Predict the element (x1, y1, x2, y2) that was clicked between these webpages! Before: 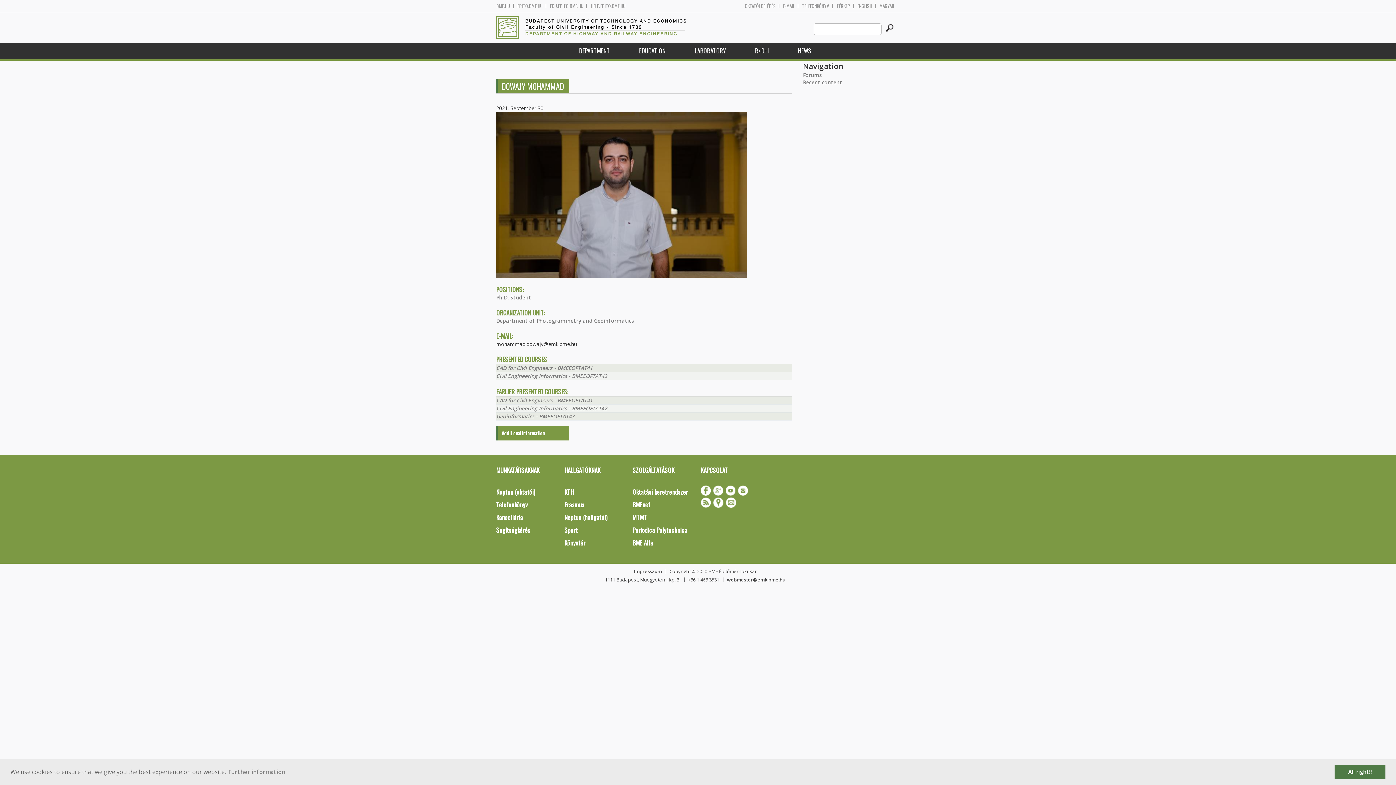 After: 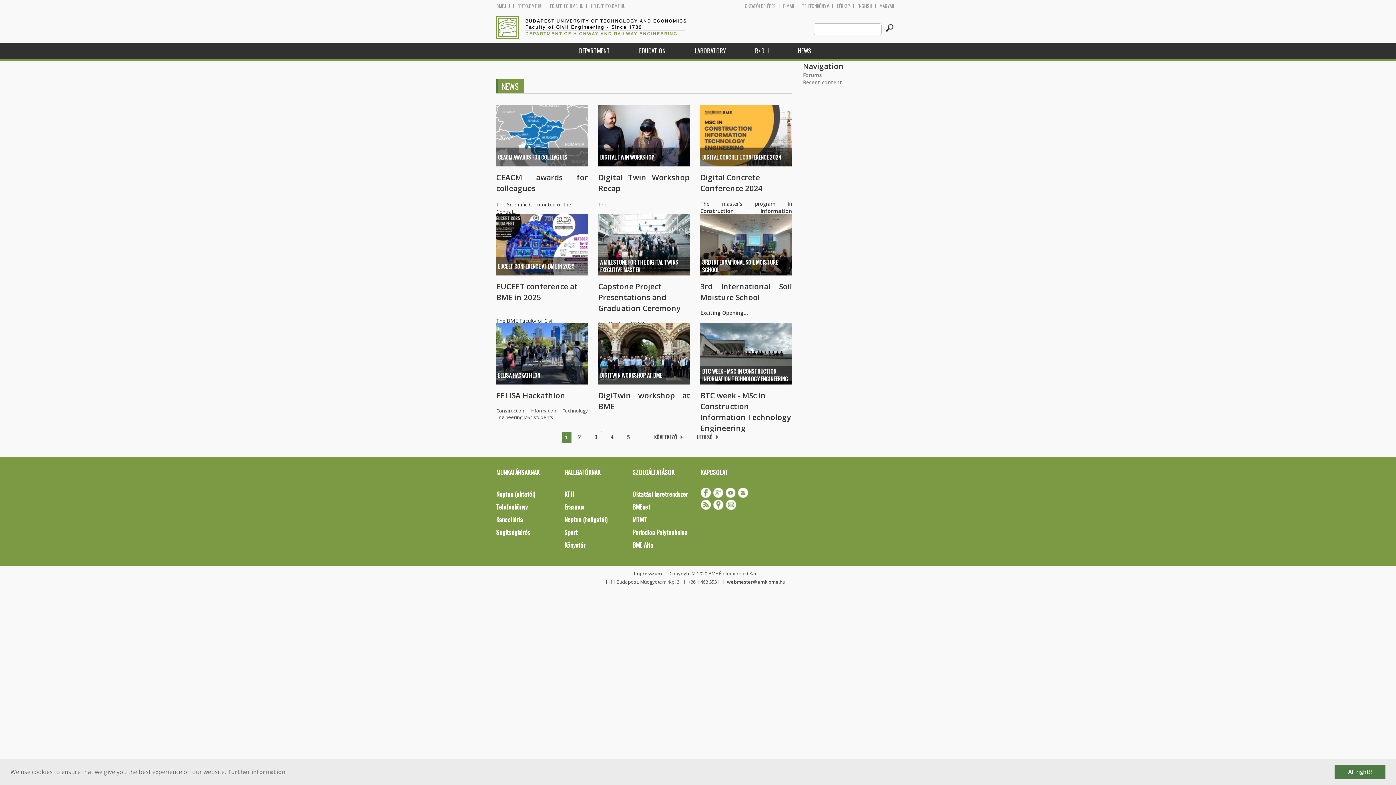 Action: label: NEWS bbox: (783, 42, 826, 58)